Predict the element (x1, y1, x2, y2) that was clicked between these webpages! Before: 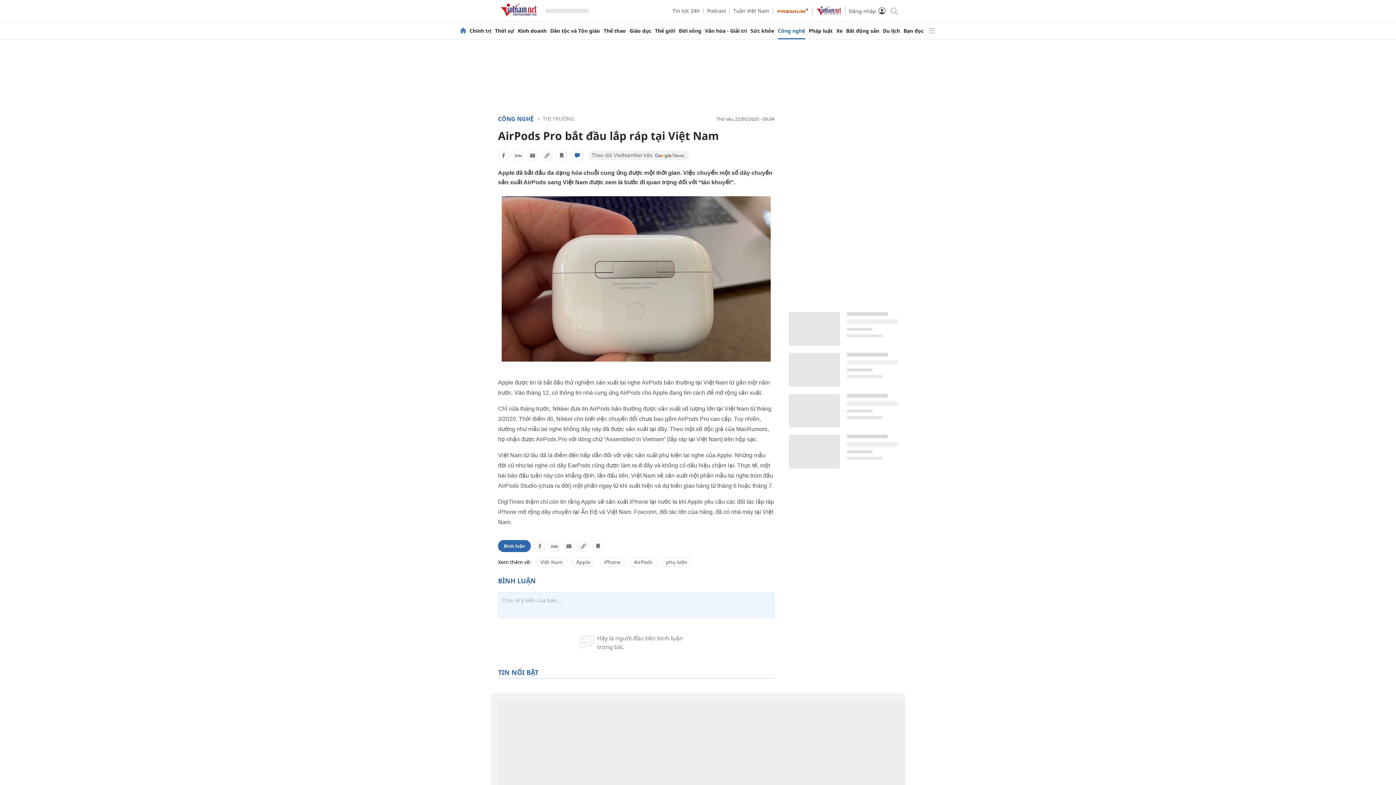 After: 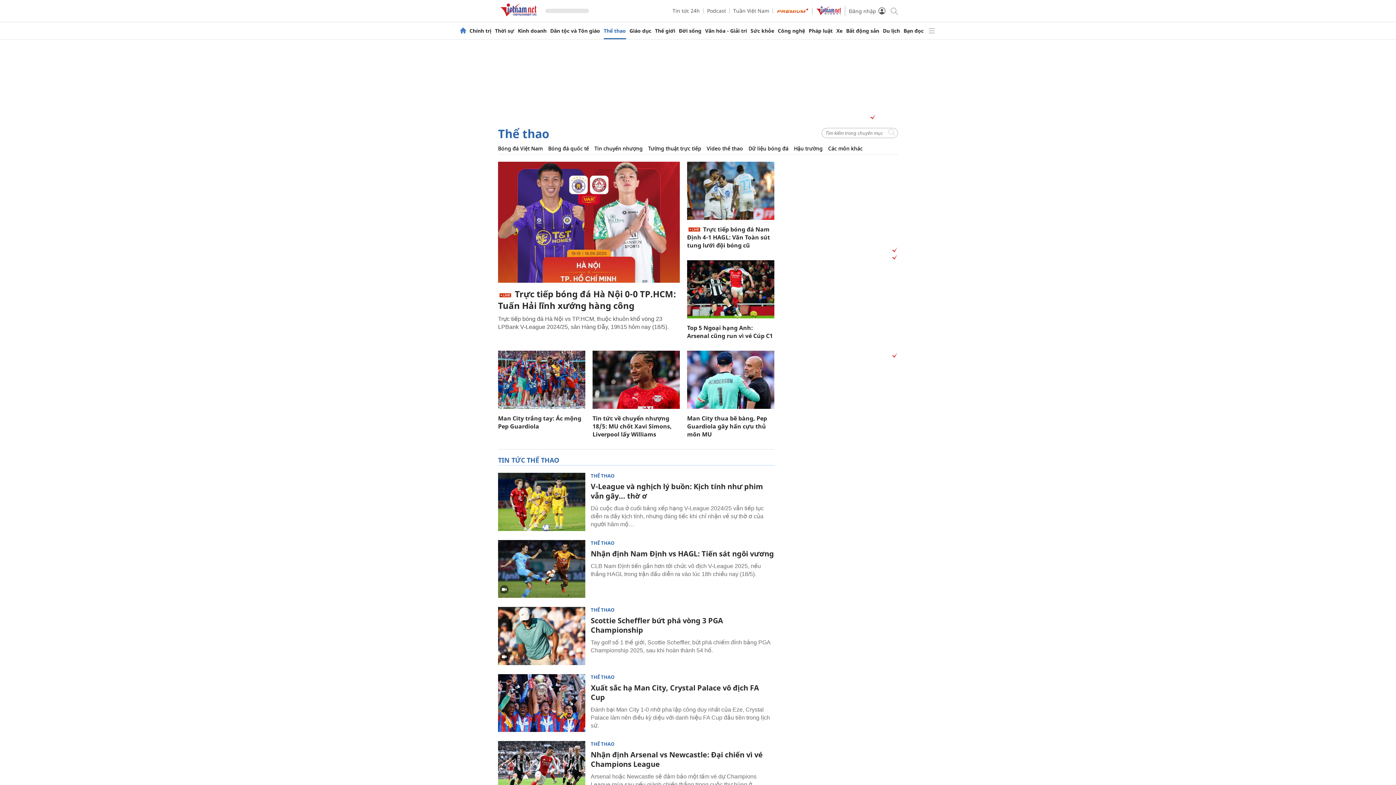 Action: label: Thể thao bbox: (603, 28, 626, 33)